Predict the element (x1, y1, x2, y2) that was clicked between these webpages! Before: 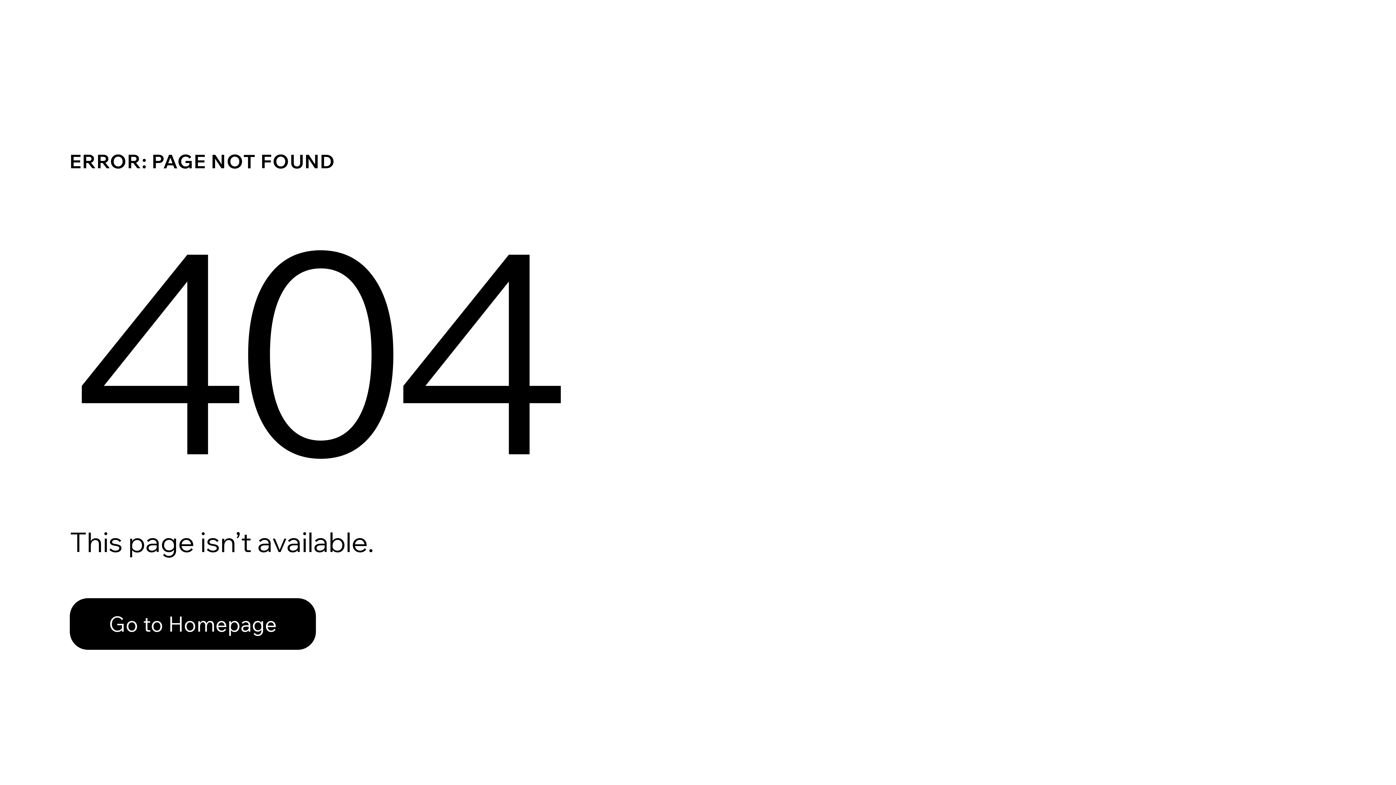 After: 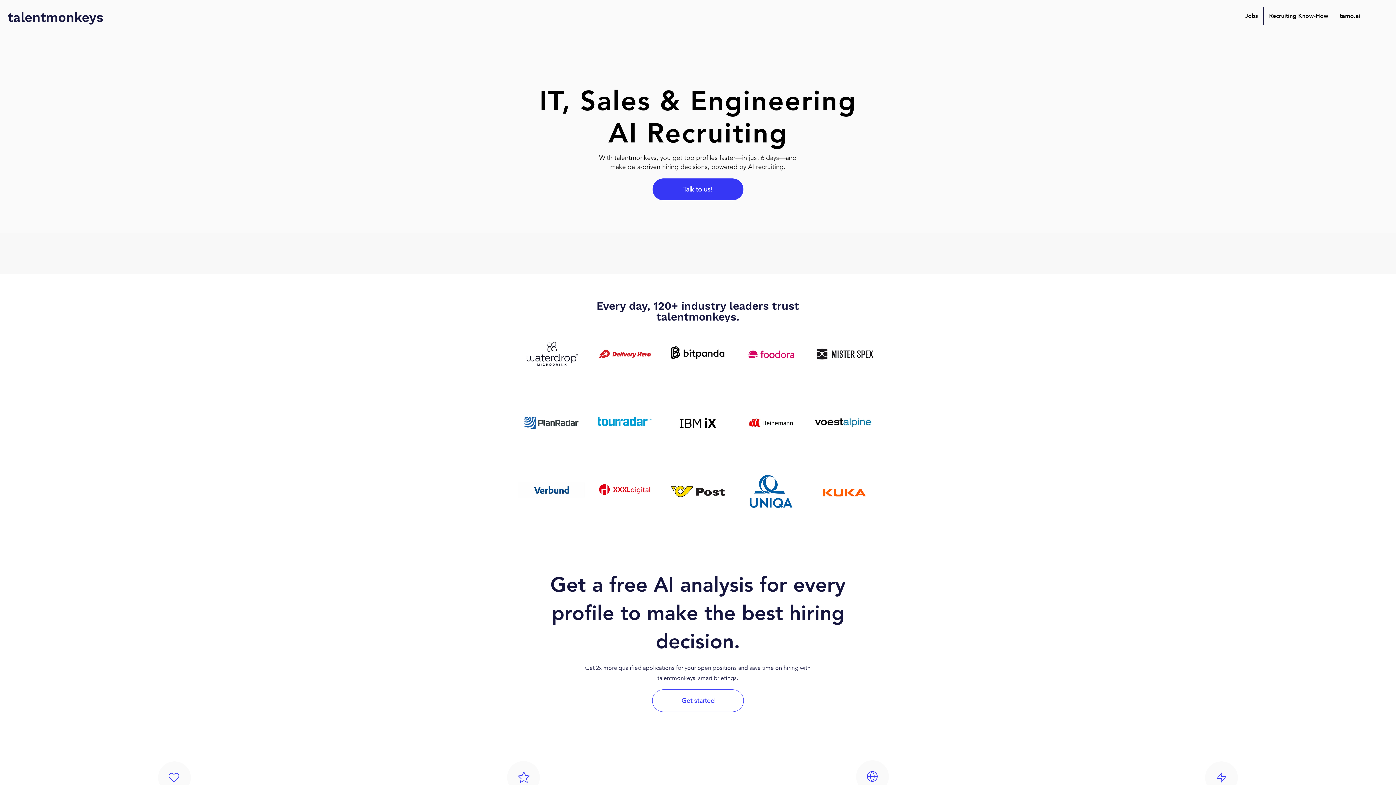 Action: bbox: (69, 582, 768, 659) label: Go to Homepage